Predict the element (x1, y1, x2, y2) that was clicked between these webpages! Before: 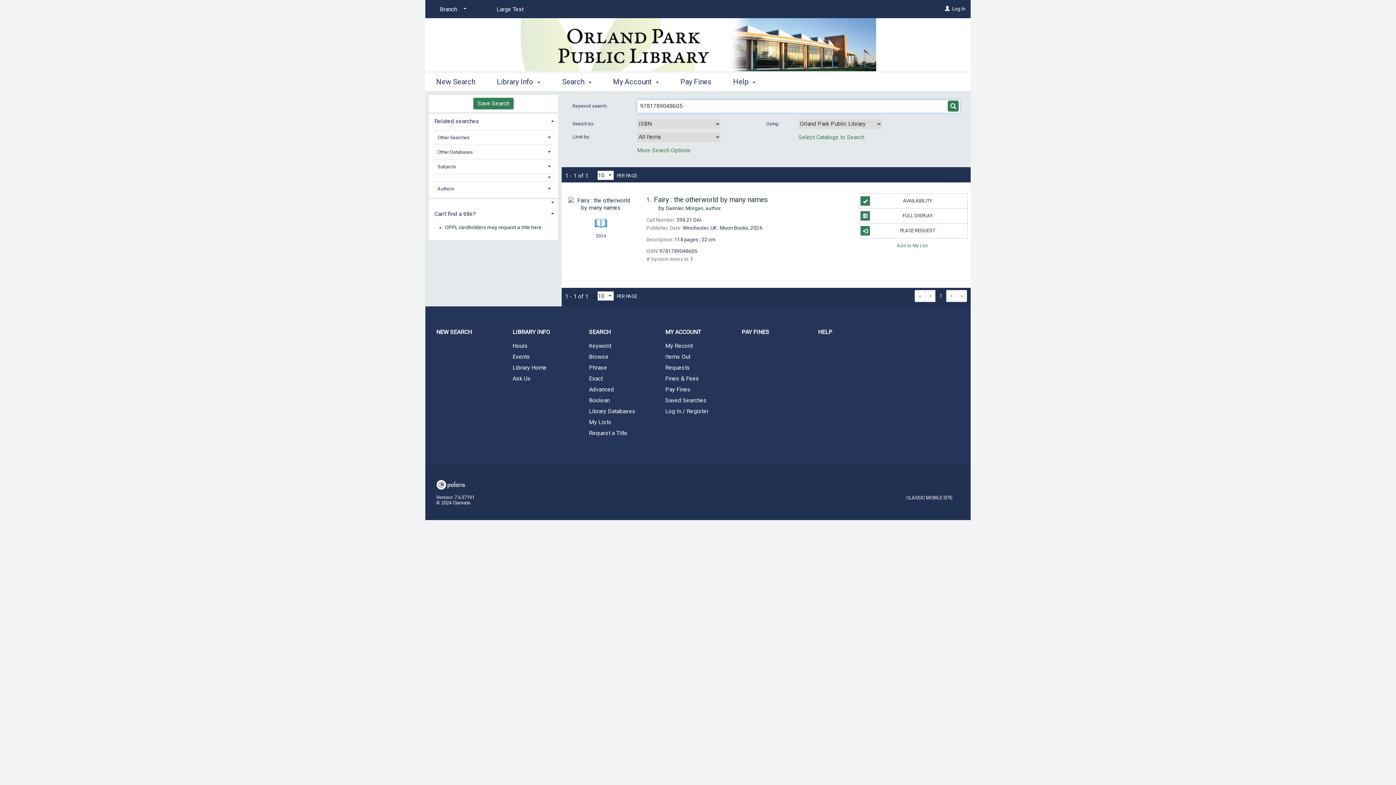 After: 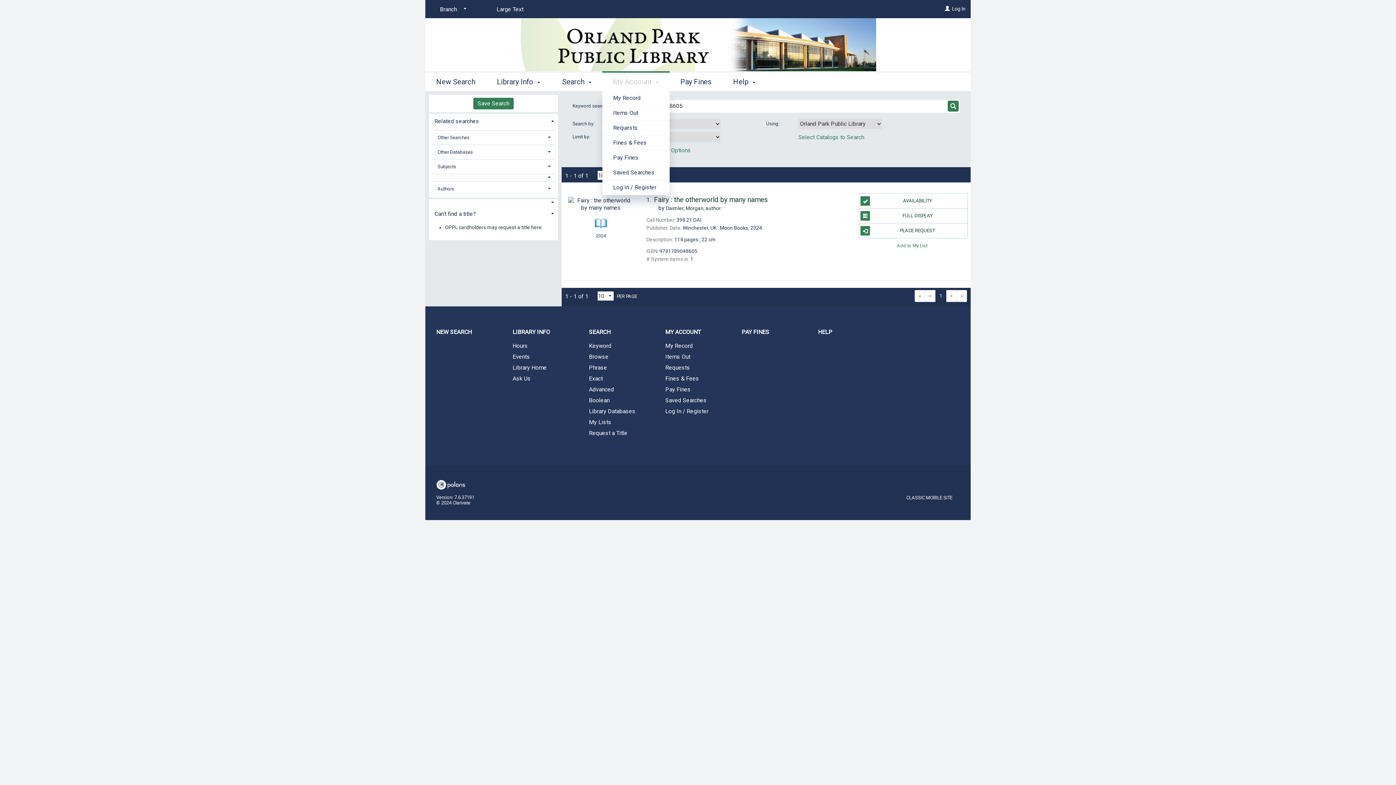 Action: label: My Account  bbox: (602, 71, 669, 90)